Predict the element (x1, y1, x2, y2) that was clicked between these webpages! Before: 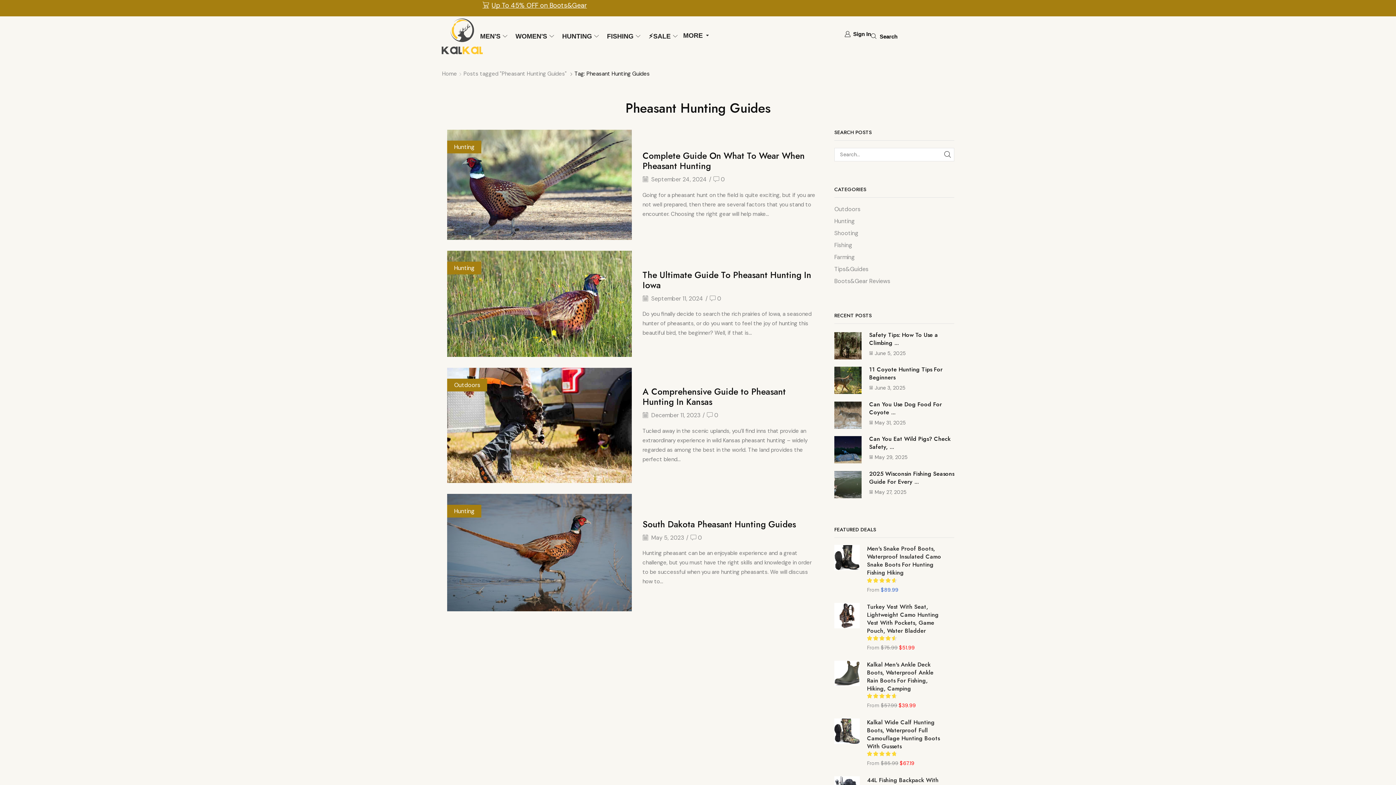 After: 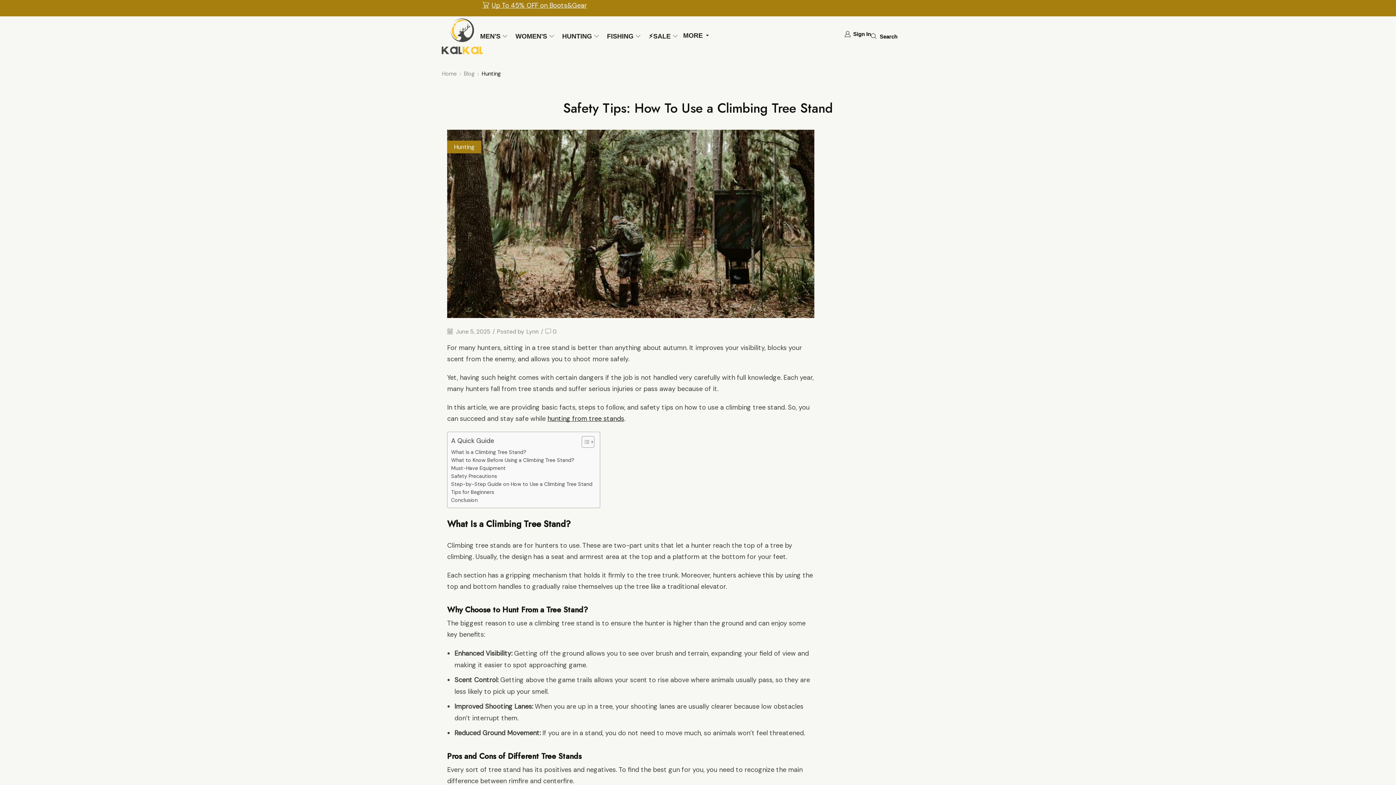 Action: bbox: (834, 332, 869, 359)